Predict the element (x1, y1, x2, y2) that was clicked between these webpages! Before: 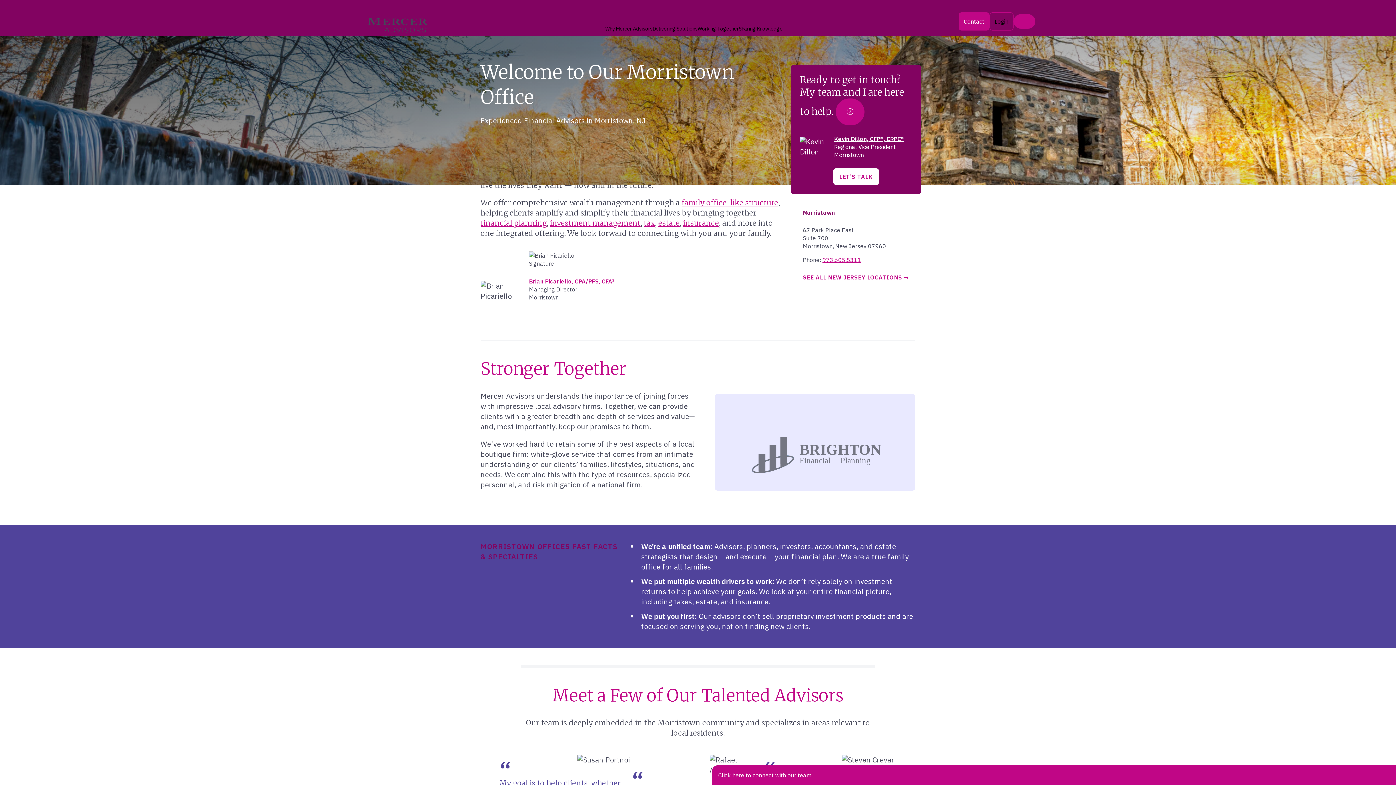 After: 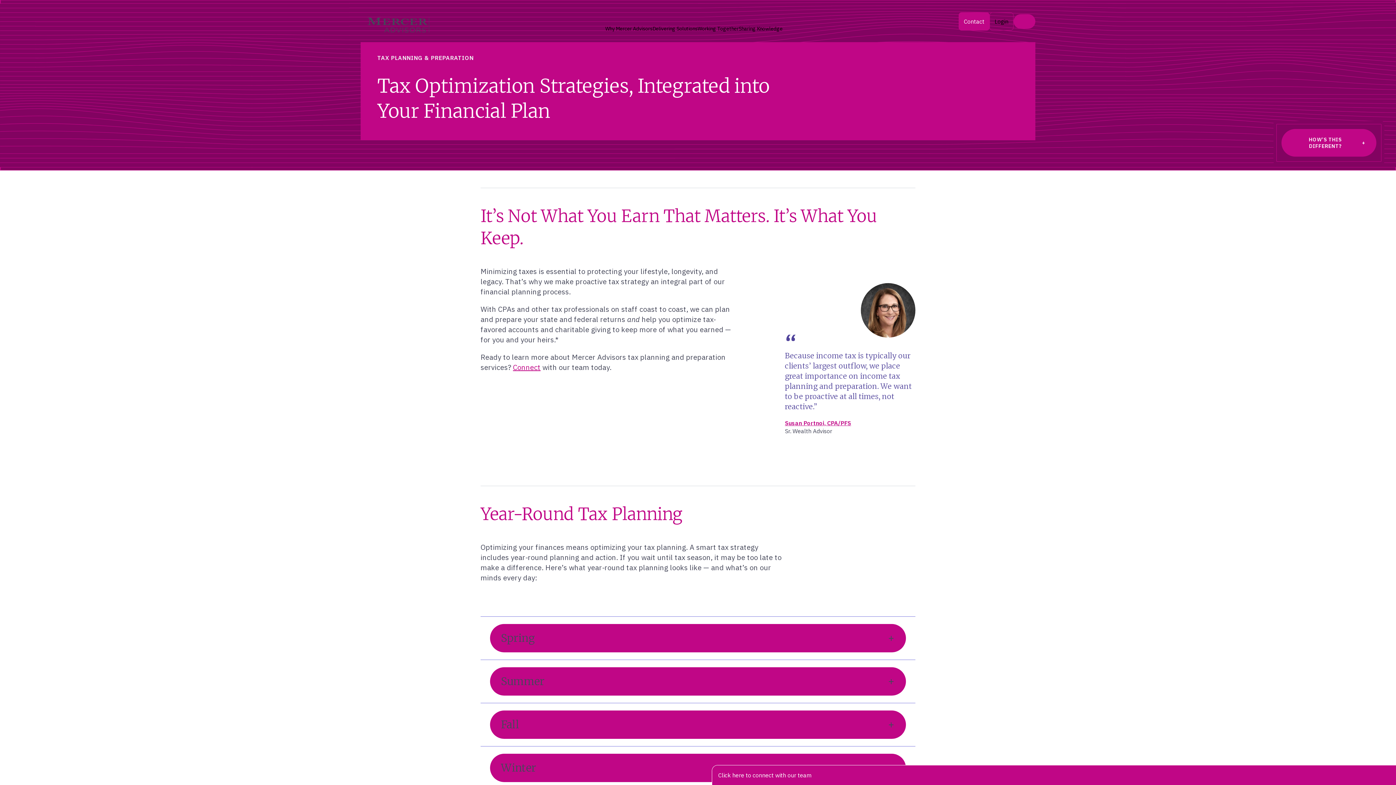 Action: bbox: (644, 218, 655, 227) label: tax